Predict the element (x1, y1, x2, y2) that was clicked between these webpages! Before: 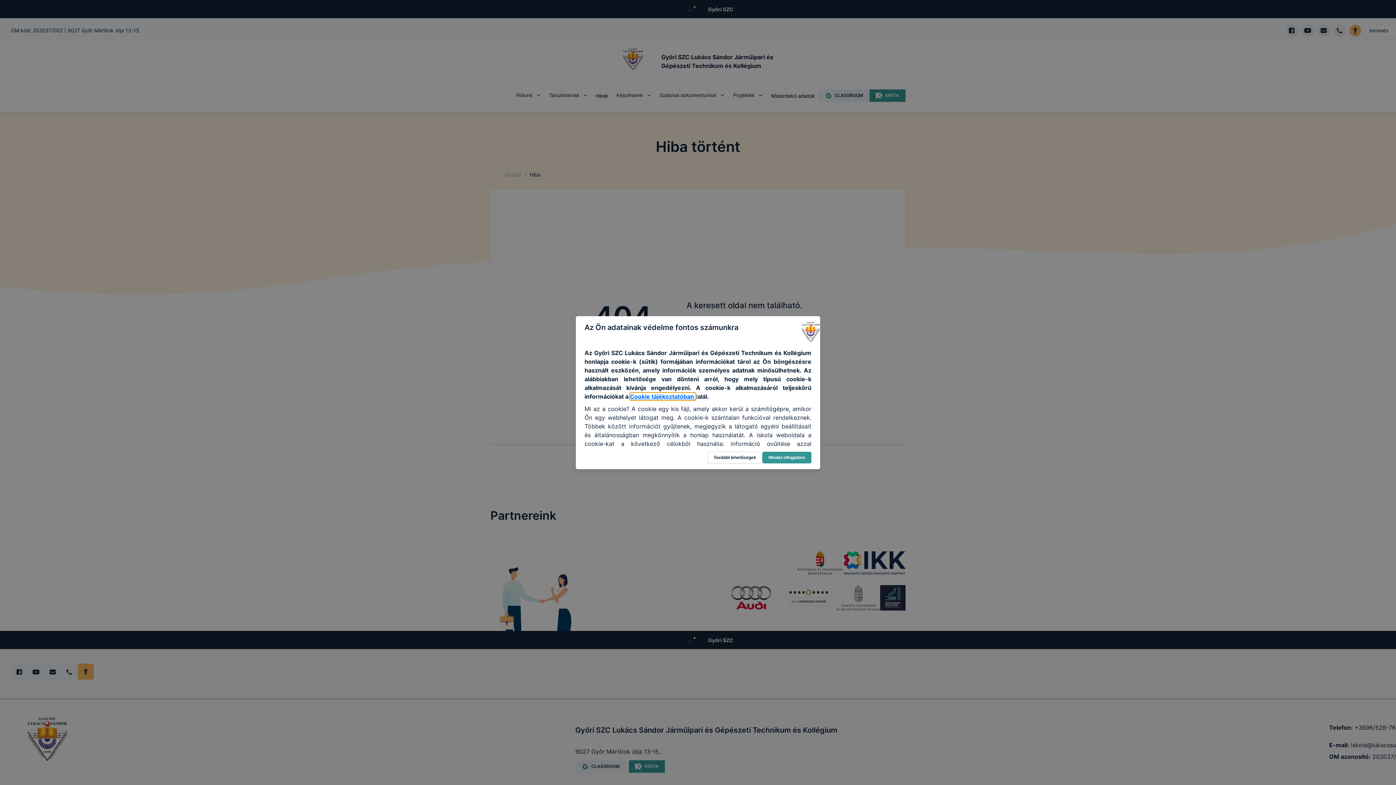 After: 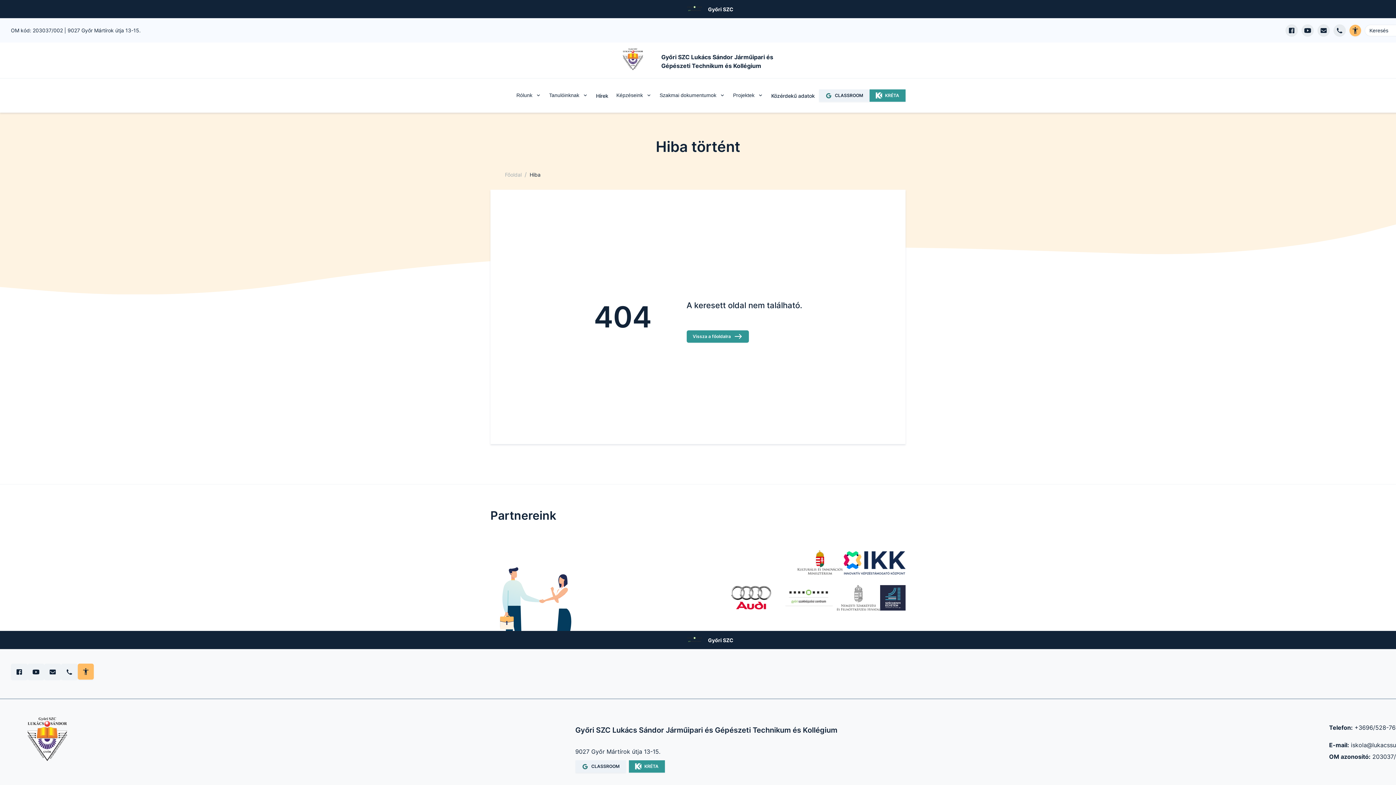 Action: bbox: (762, 451, 811, 463) label: Mindet elfogadom